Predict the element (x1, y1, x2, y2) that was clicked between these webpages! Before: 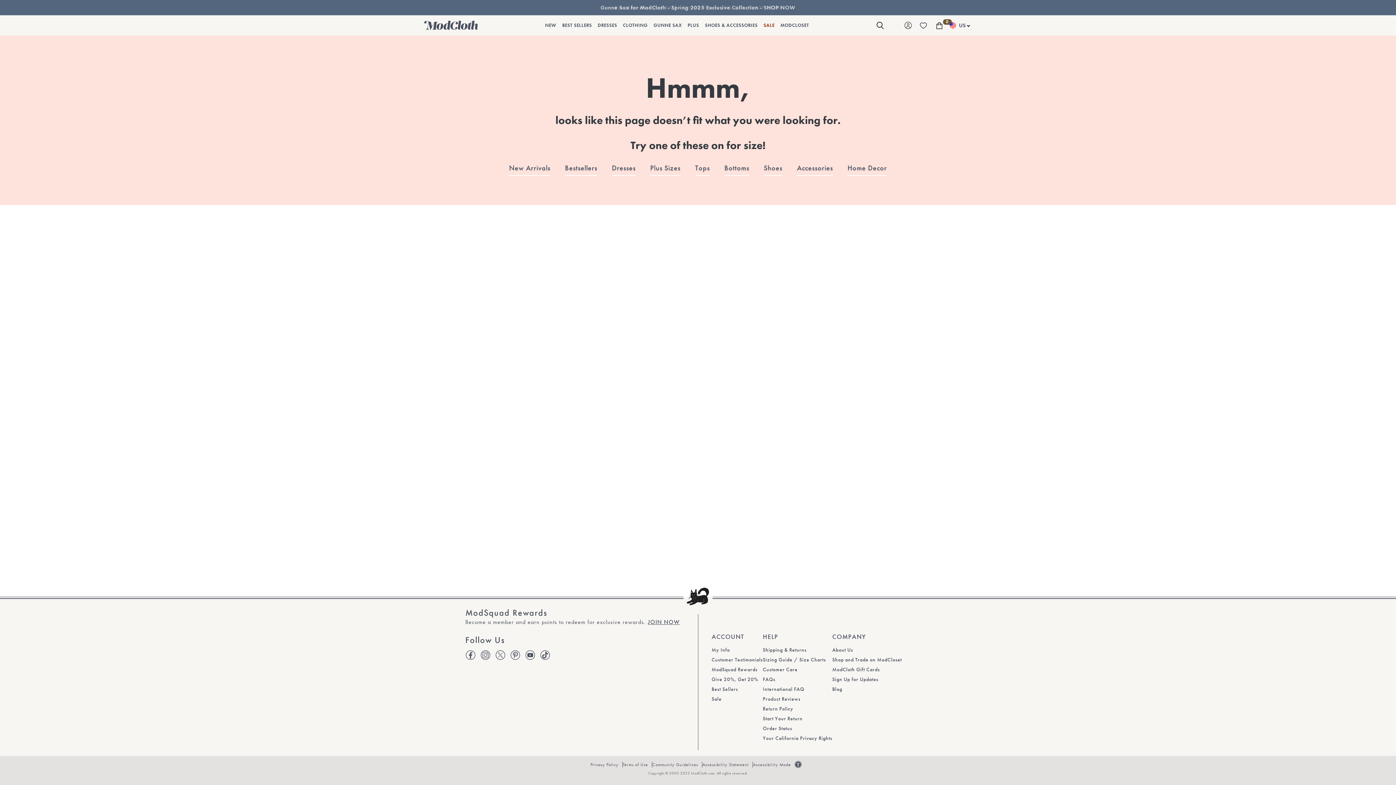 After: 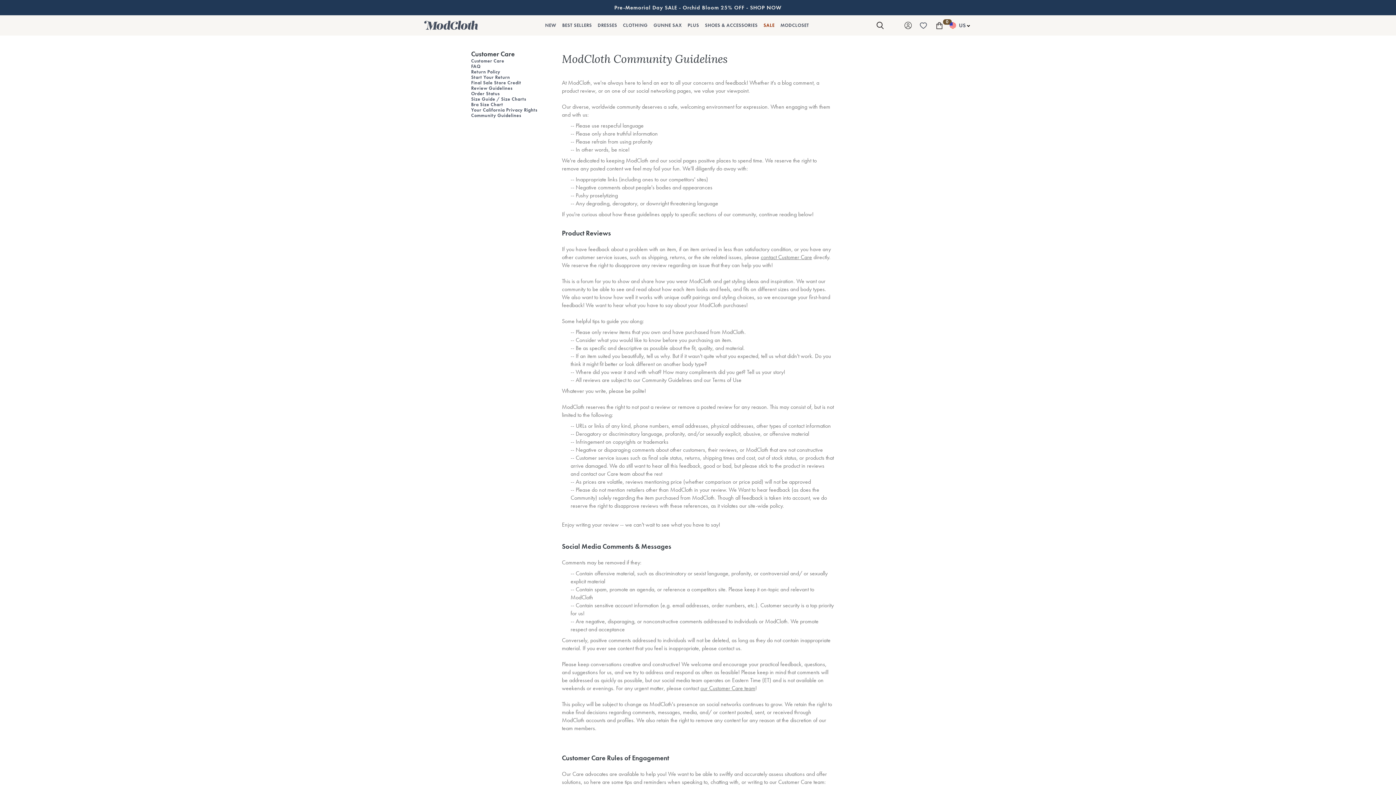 Action: bbox: (652, 762, 698, 767) label: Nav Link to Community Guidelines